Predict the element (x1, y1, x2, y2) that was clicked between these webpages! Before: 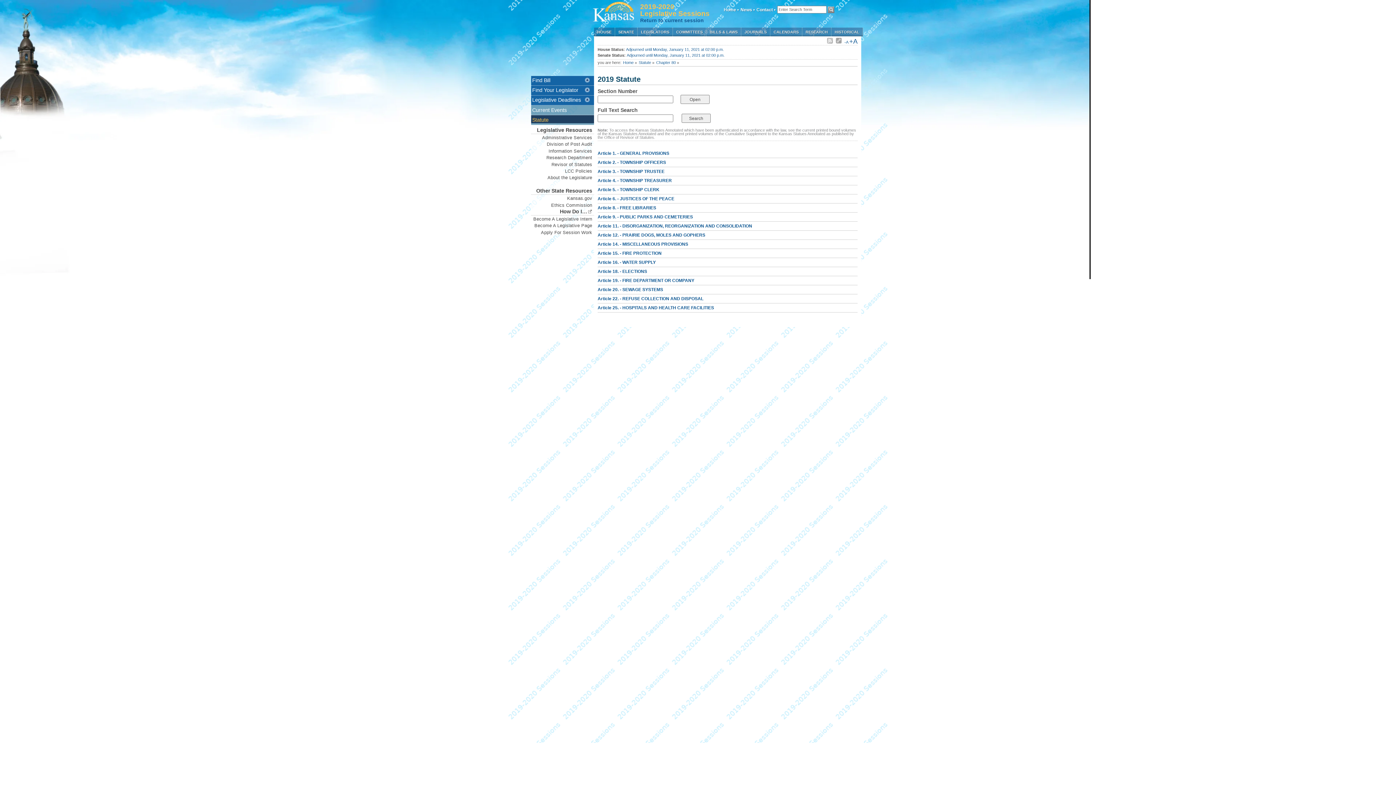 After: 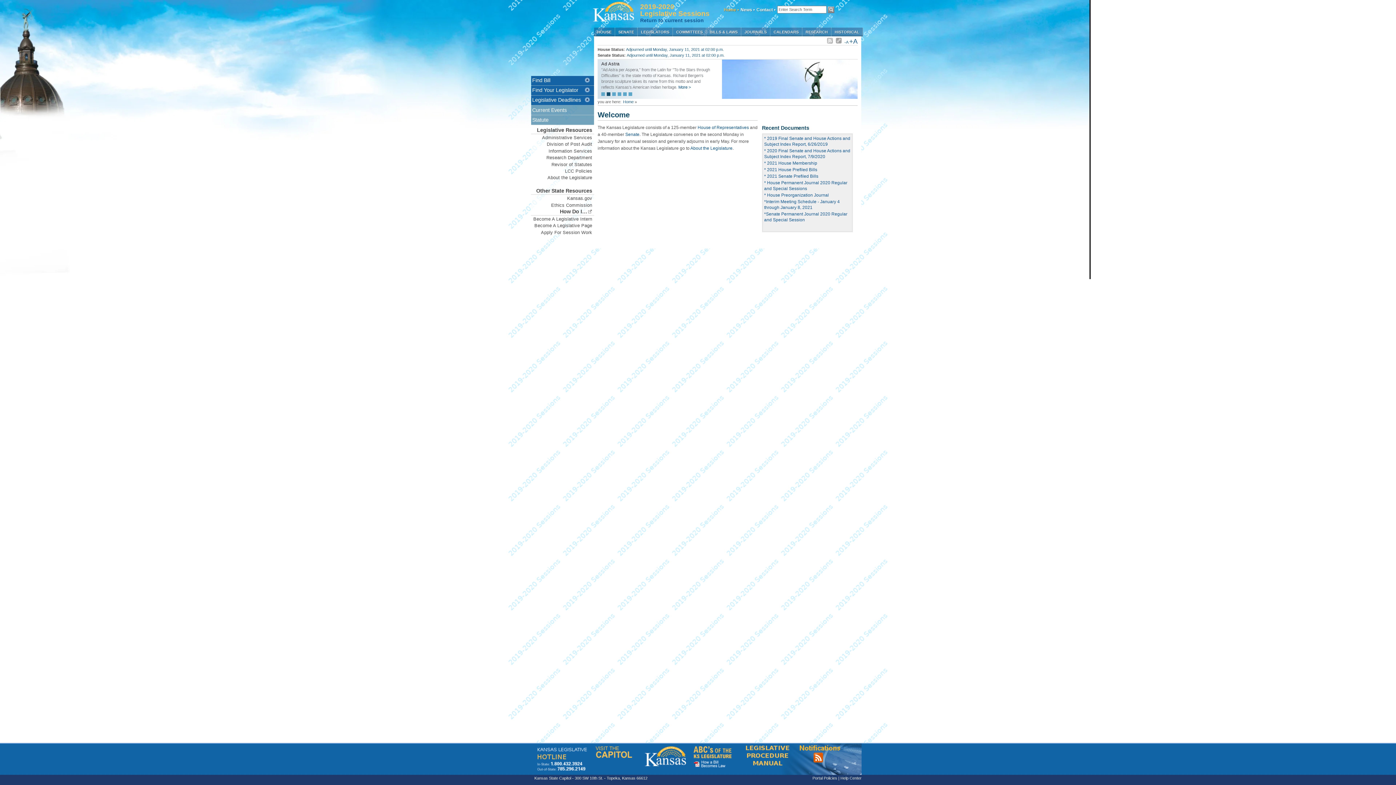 Action: label: Home bbox: (623, 60, 633, 64)